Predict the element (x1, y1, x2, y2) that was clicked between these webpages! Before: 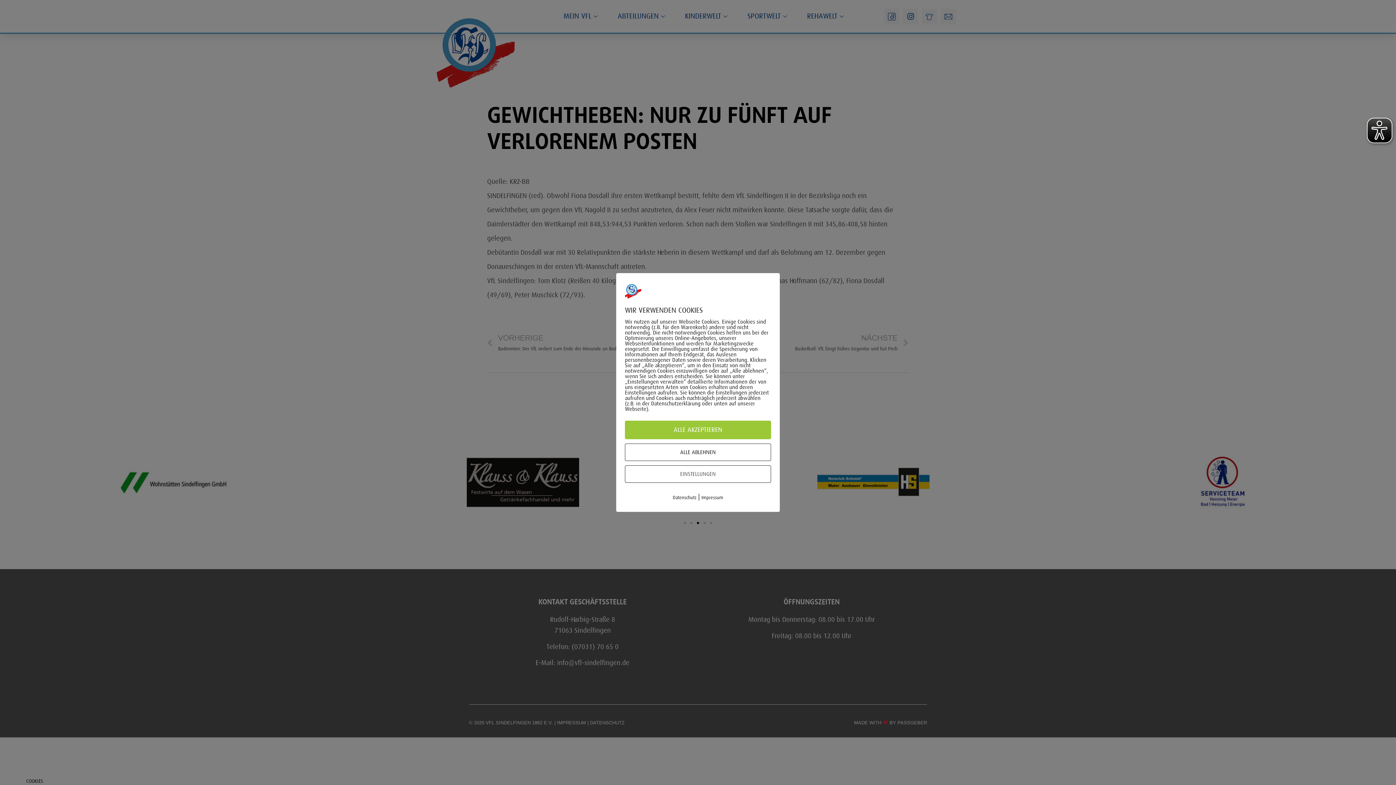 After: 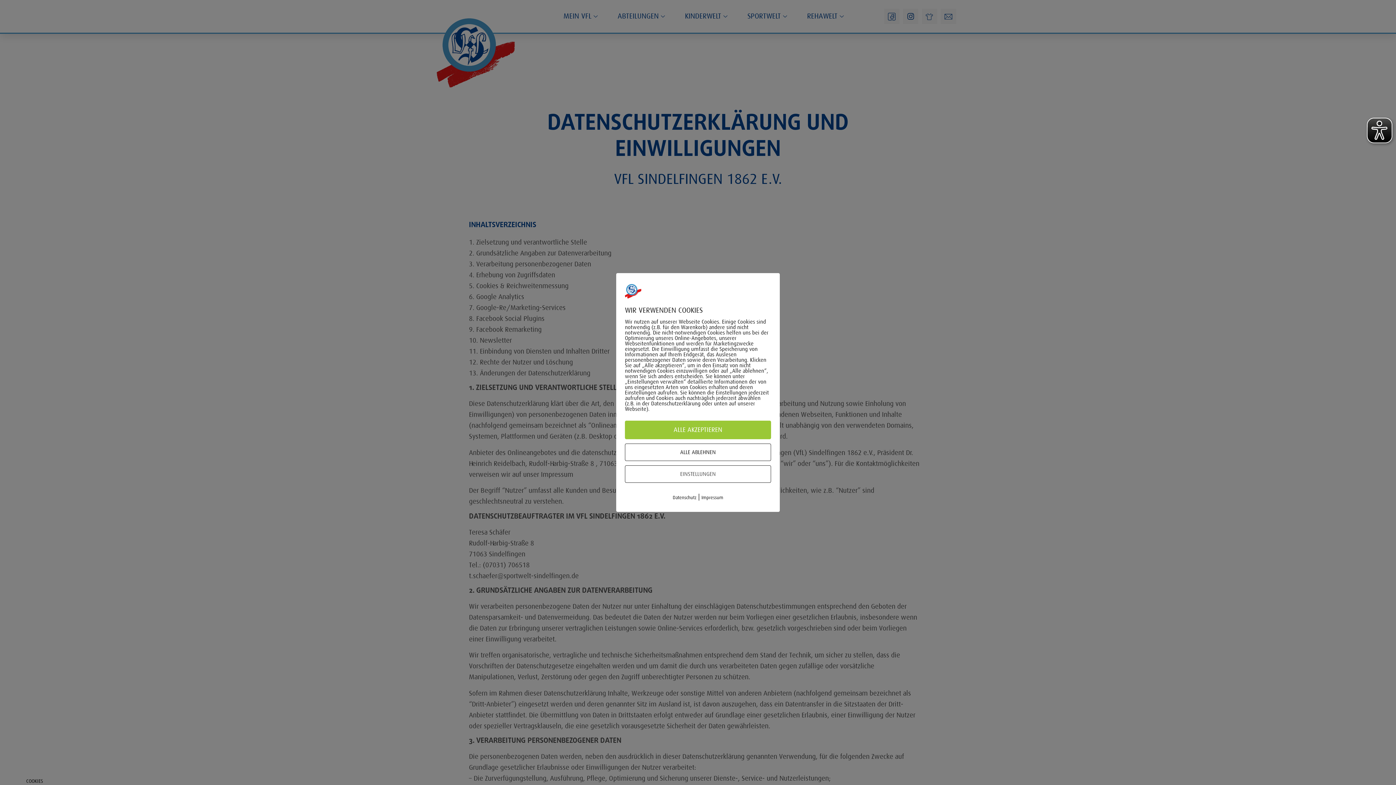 Action: label: Datenschutz bbox: (672, 495, 696, 500)